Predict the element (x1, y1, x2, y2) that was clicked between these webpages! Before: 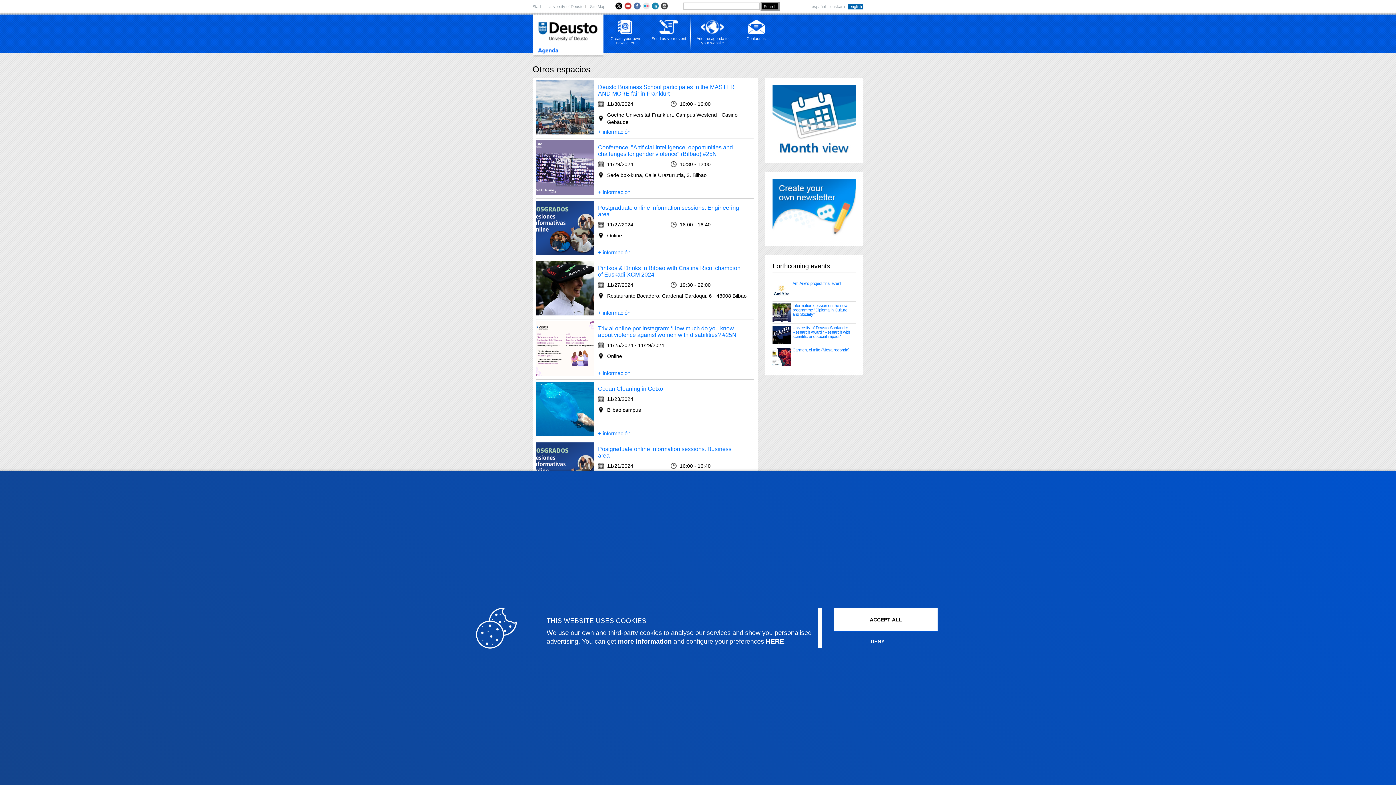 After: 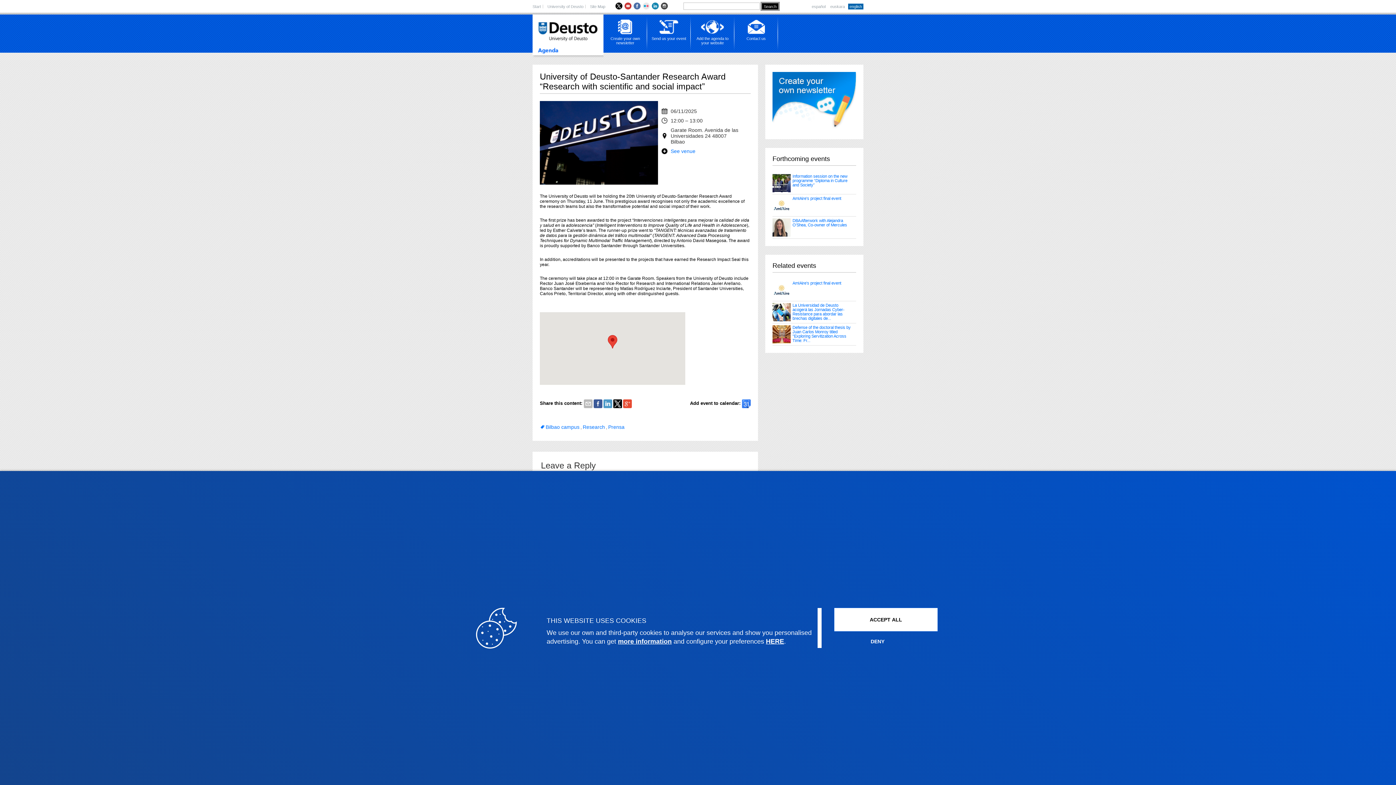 Action: bbox: (792, 325, 850, 338) label: University of Deusto-Santander Research Award "Research with scientific and social impact"